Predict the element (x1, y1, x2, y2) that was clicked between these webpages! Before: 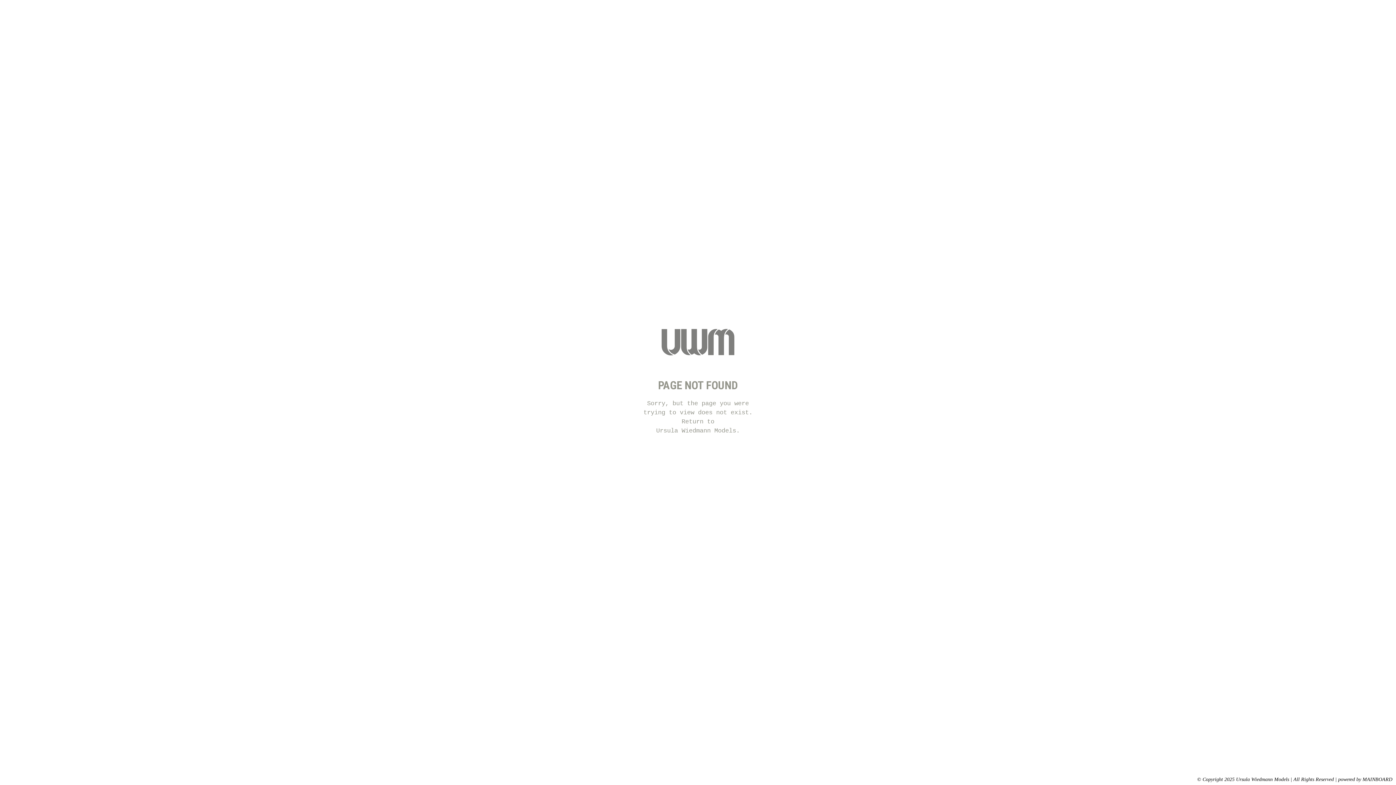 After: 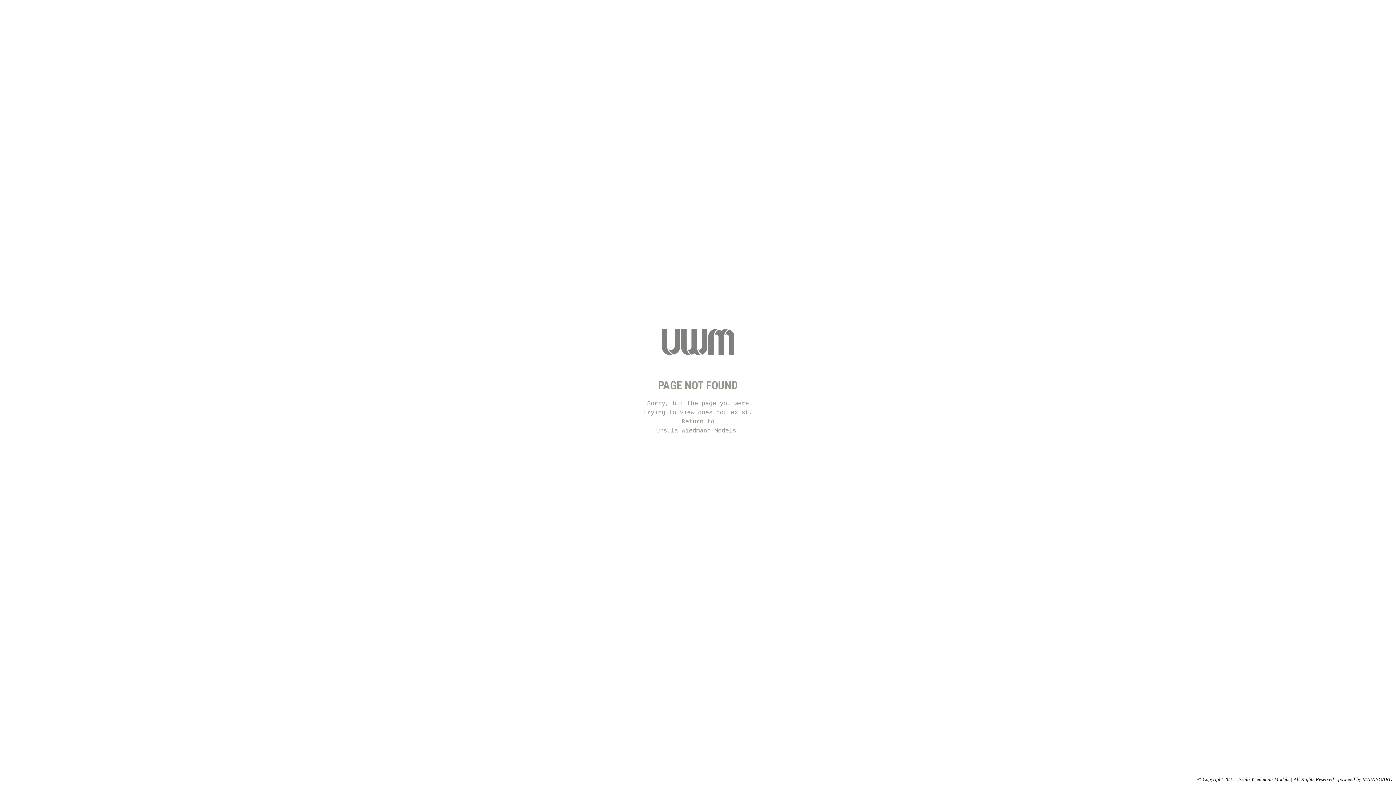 Action: bbox: (1362, 777, 1392, 782) label: MAINBOARD